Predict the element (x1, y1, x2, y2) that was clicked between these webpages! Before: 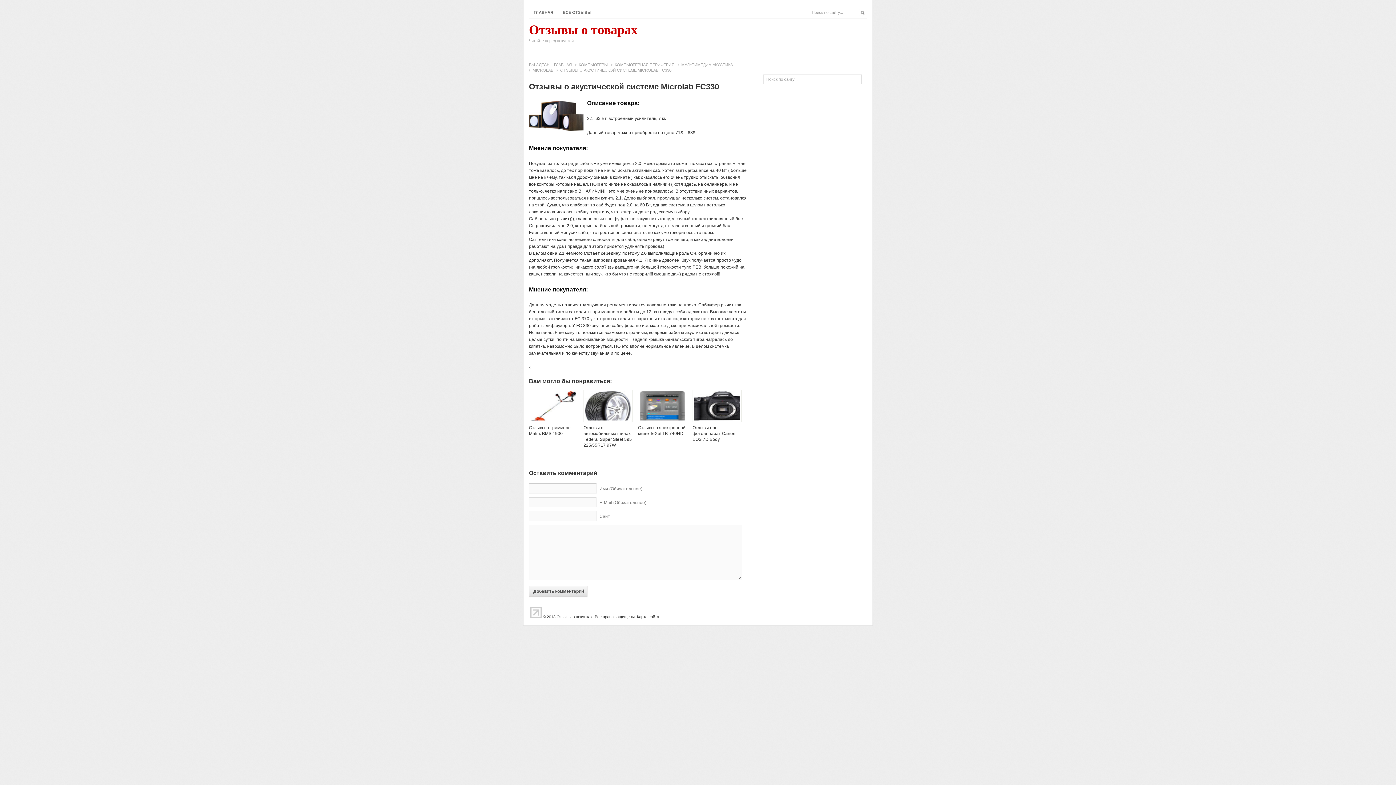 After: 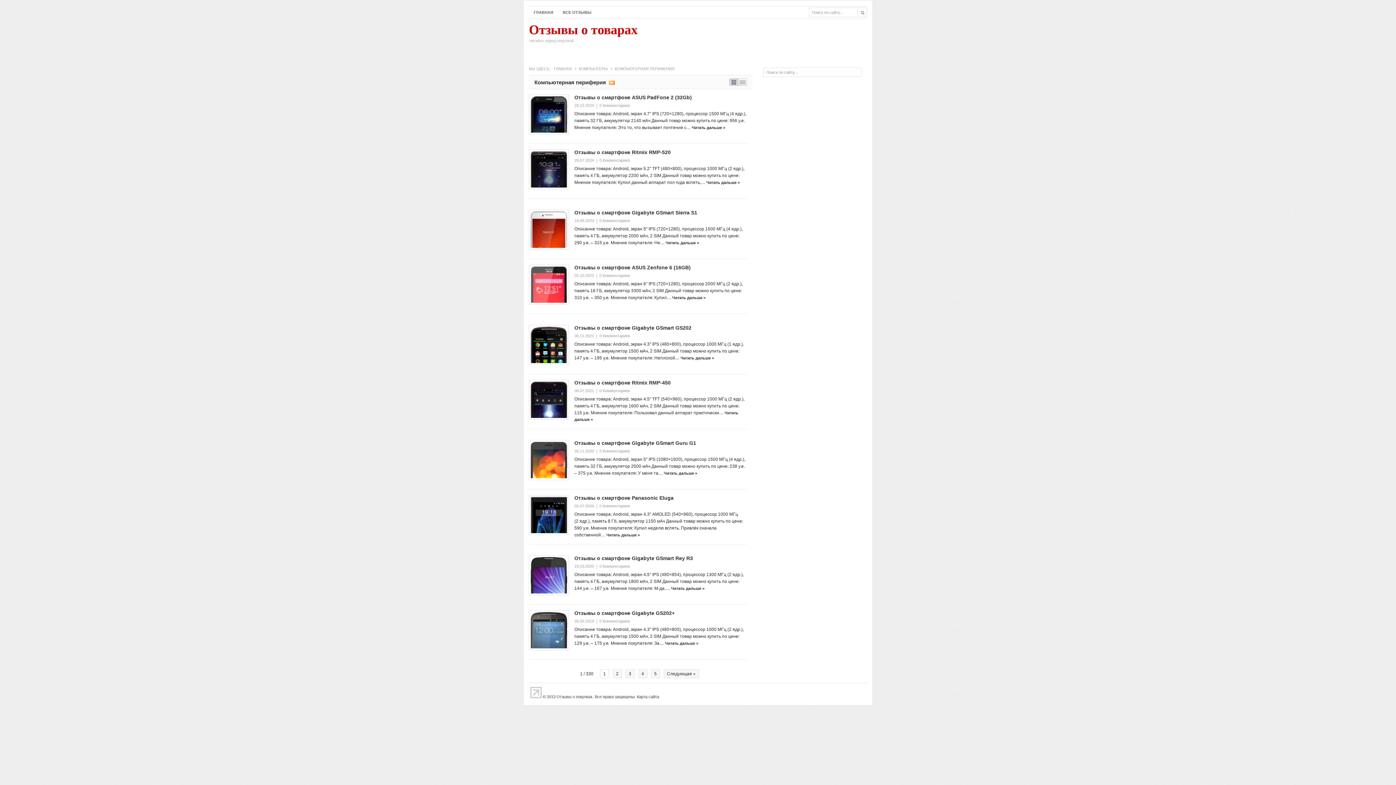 Action: bbox: (611, 62, 676, 66) label: КОМПЬЮТЕРНАЯ ПЕРИФЕРИЯ